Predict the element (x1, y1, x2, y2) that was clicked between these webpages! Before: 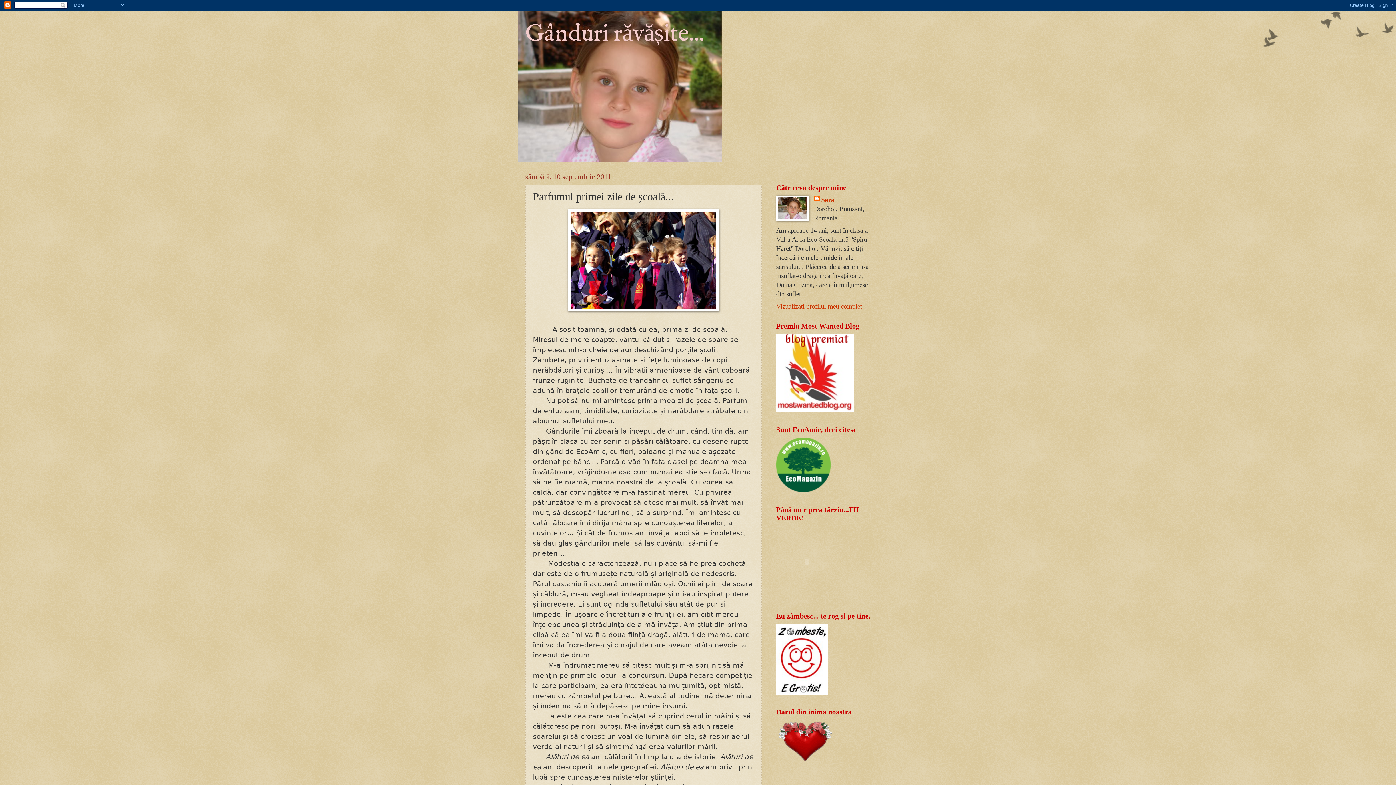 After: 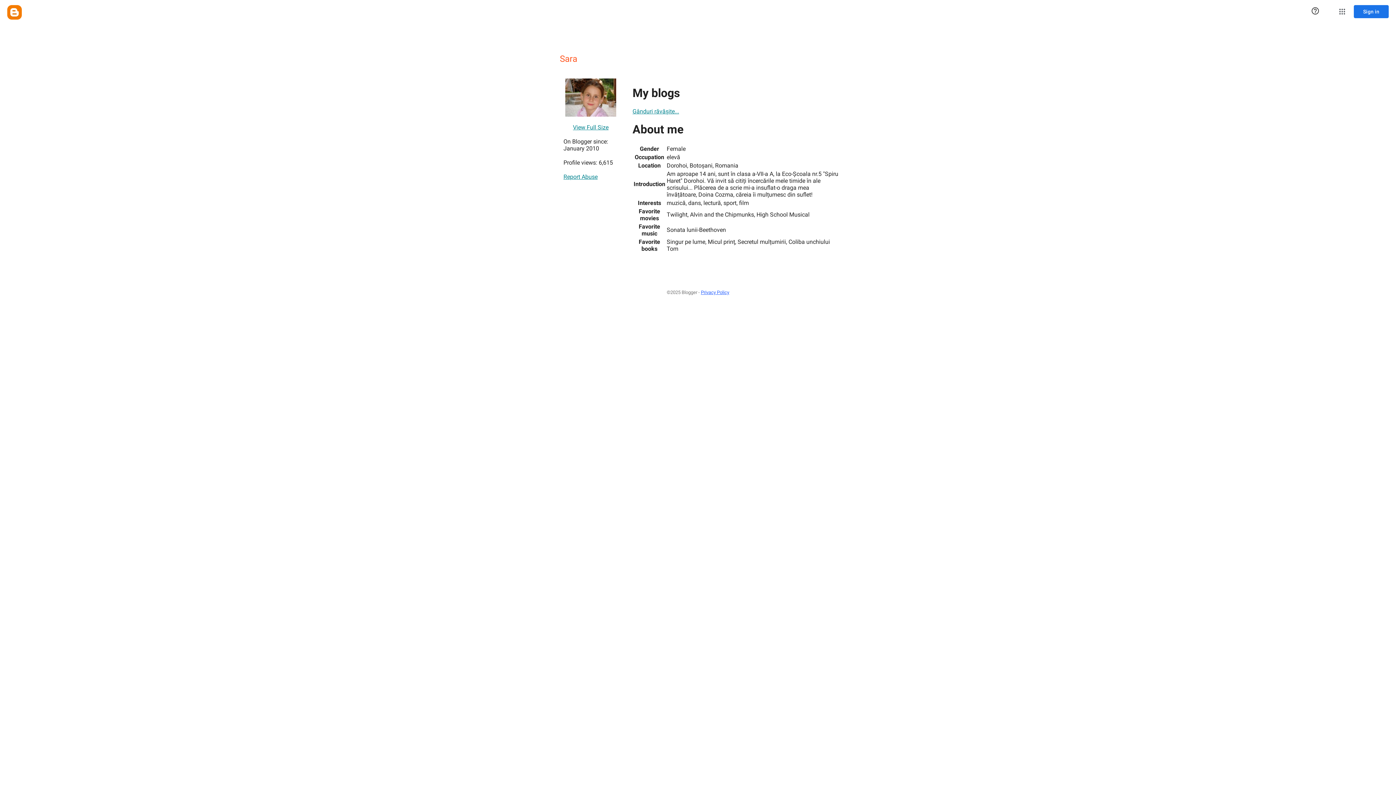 Action: bbox: (814, 195, 834, 204) label: Sara